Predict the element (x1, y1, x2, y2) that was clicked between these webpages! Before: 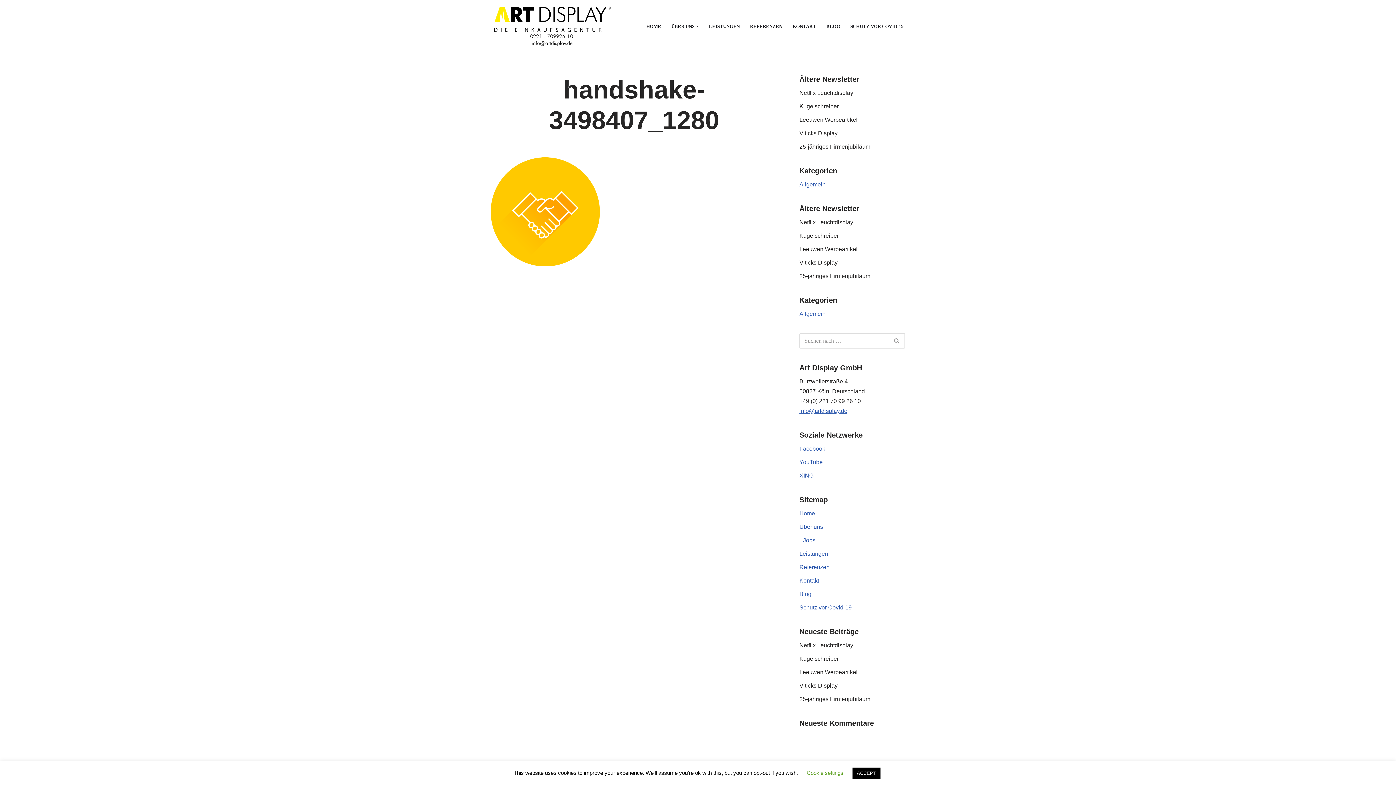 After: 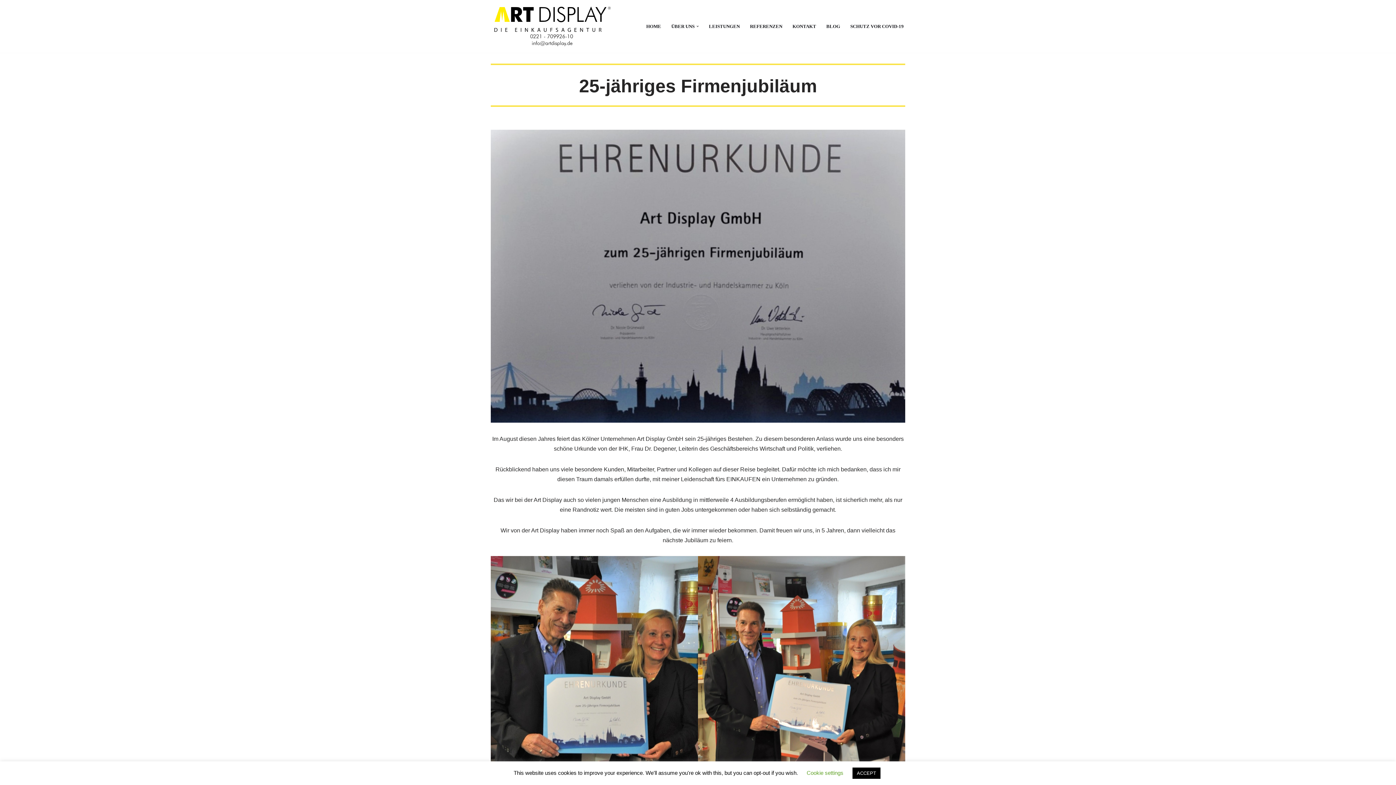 Action: bbox: (799, 696, 870, 702) label: 25-jähriges Firmenjubiläum